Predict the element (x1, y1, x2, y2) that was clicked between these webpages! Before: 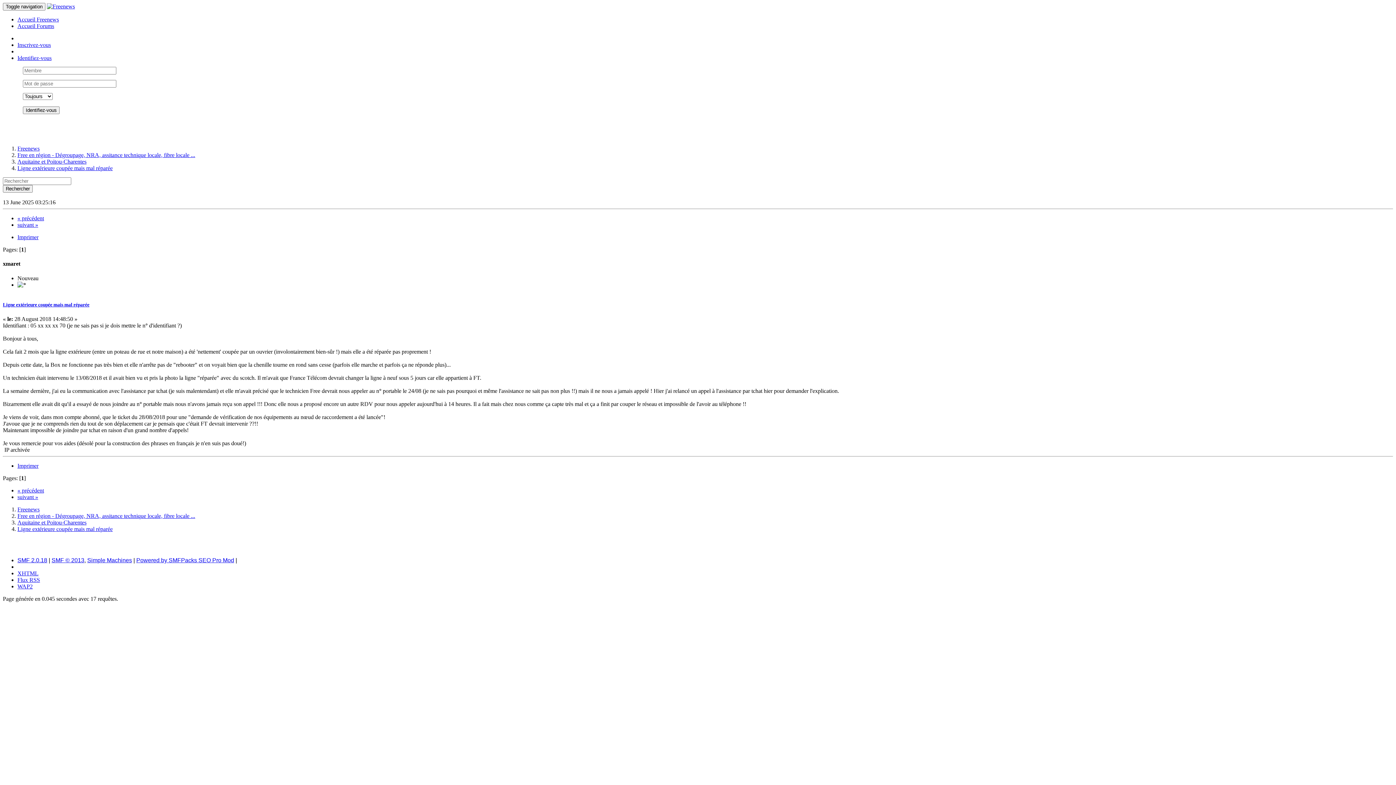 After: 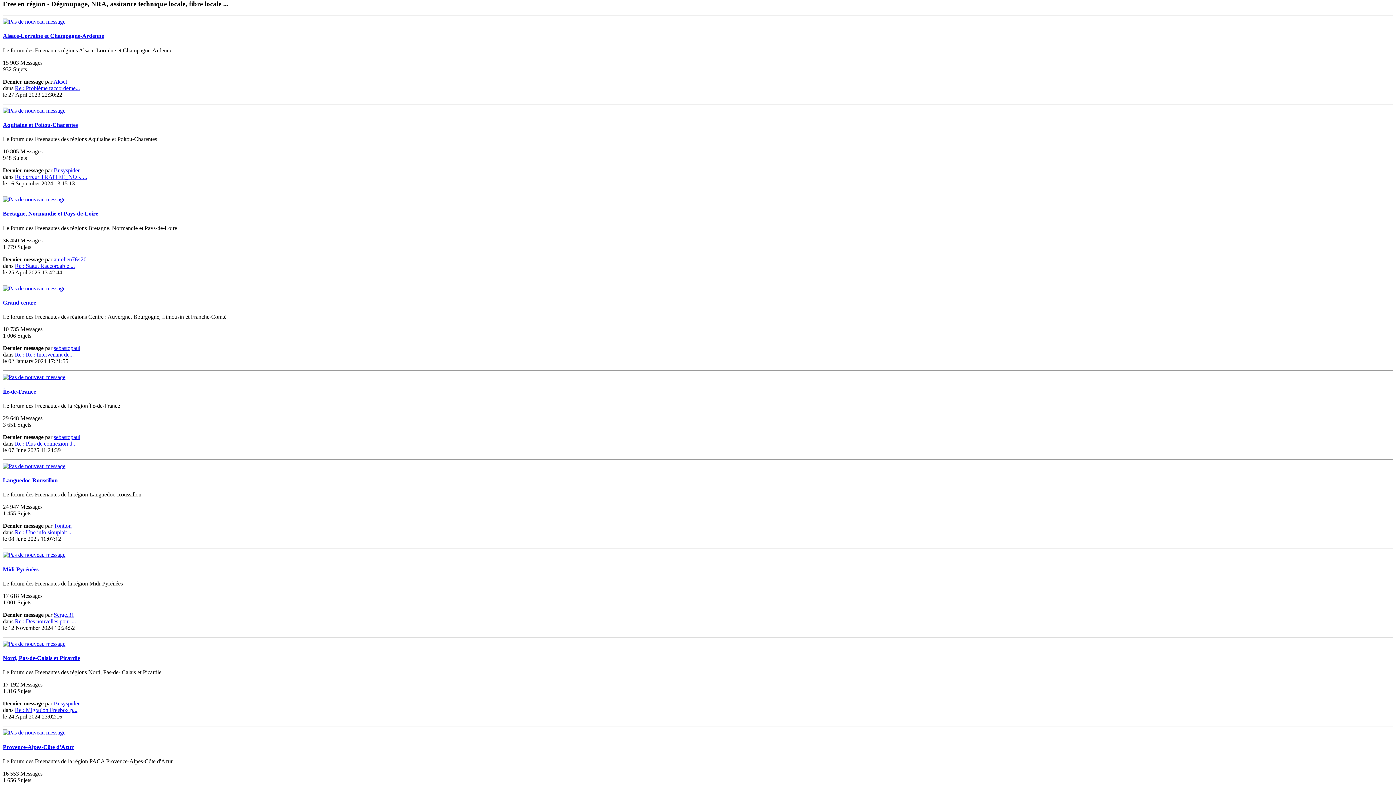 Action: label: Free en région - Dégroupage, NRA, assitance technique locale, fibre locale ... bbox: (17, 152, 195, 158)